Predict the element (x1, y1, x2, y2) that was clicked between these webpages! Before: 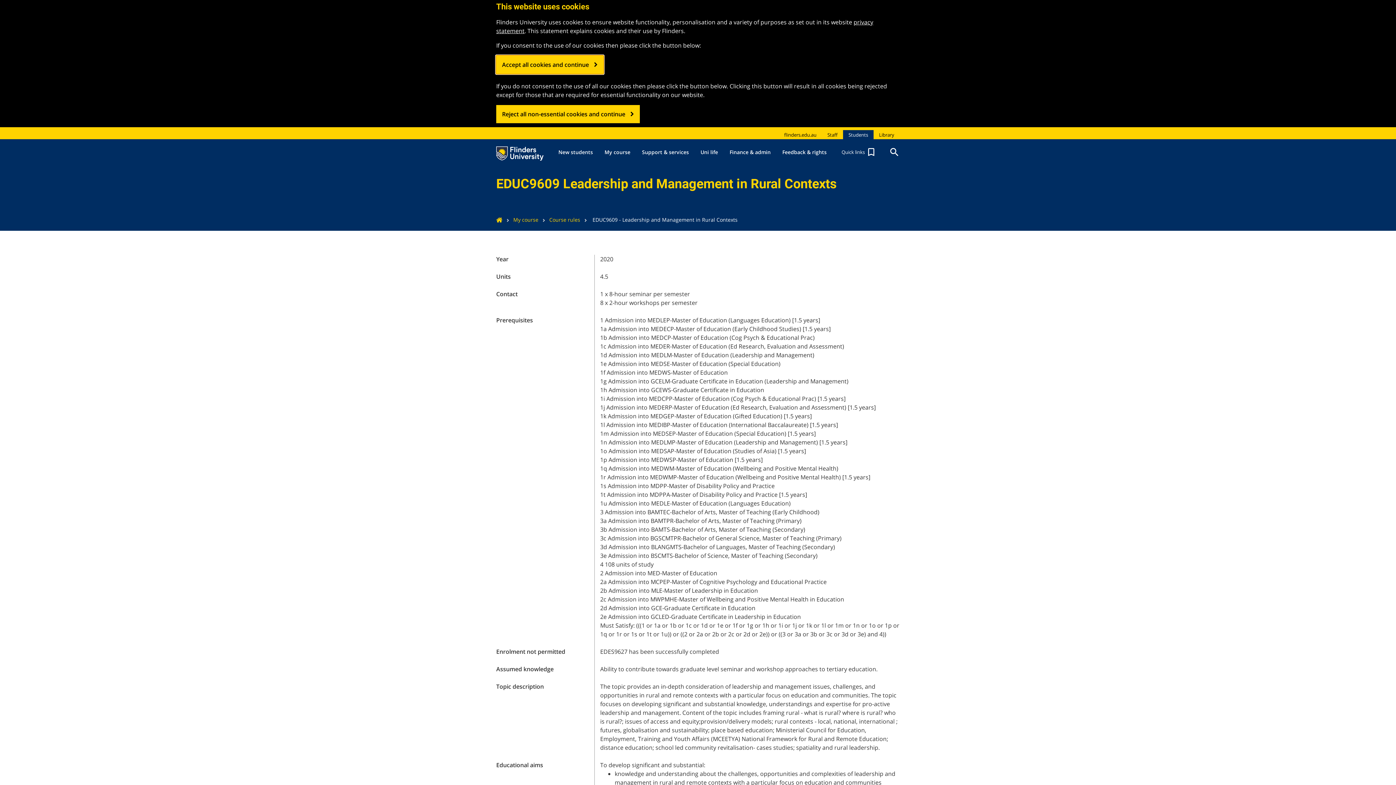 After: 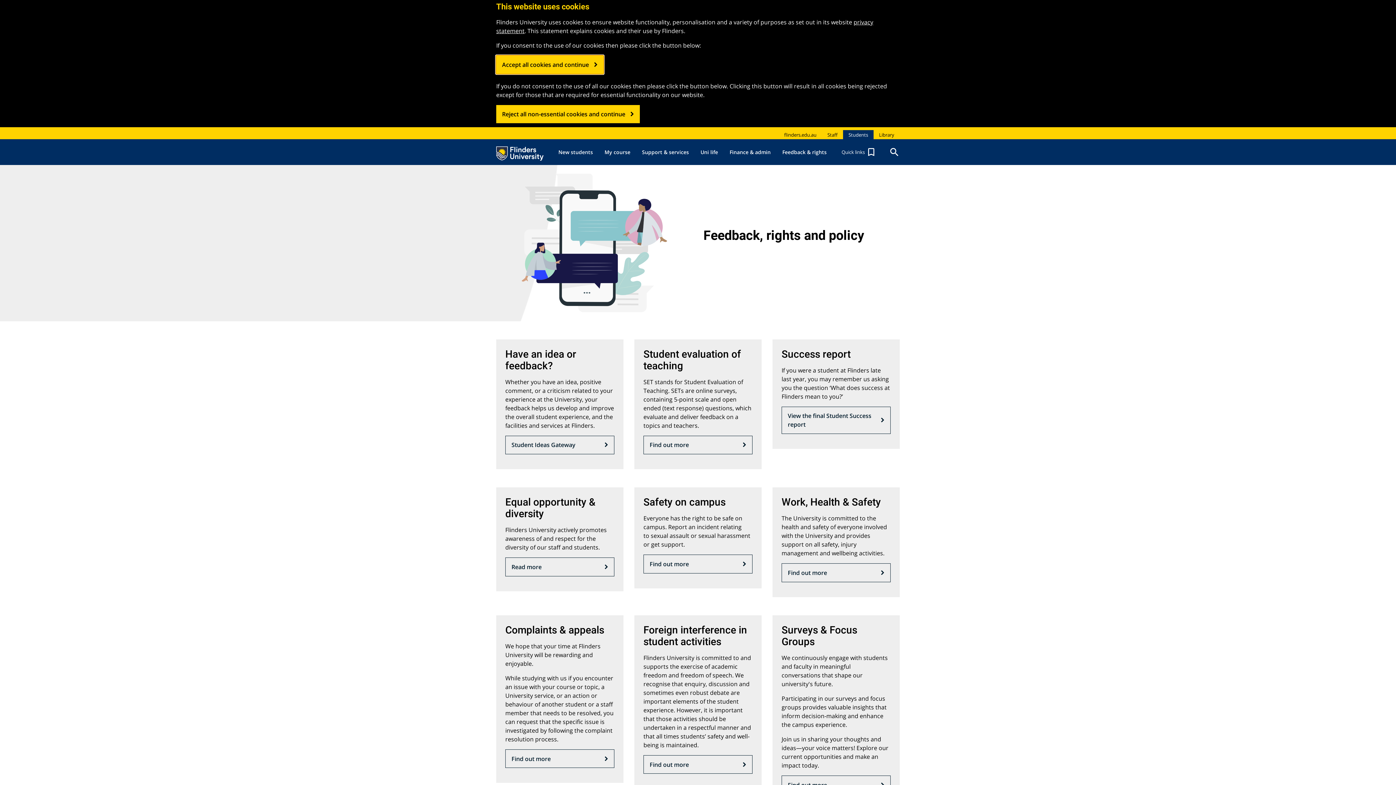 Action: bbox: (776, 139, 832, 165) label: Feedback & rights